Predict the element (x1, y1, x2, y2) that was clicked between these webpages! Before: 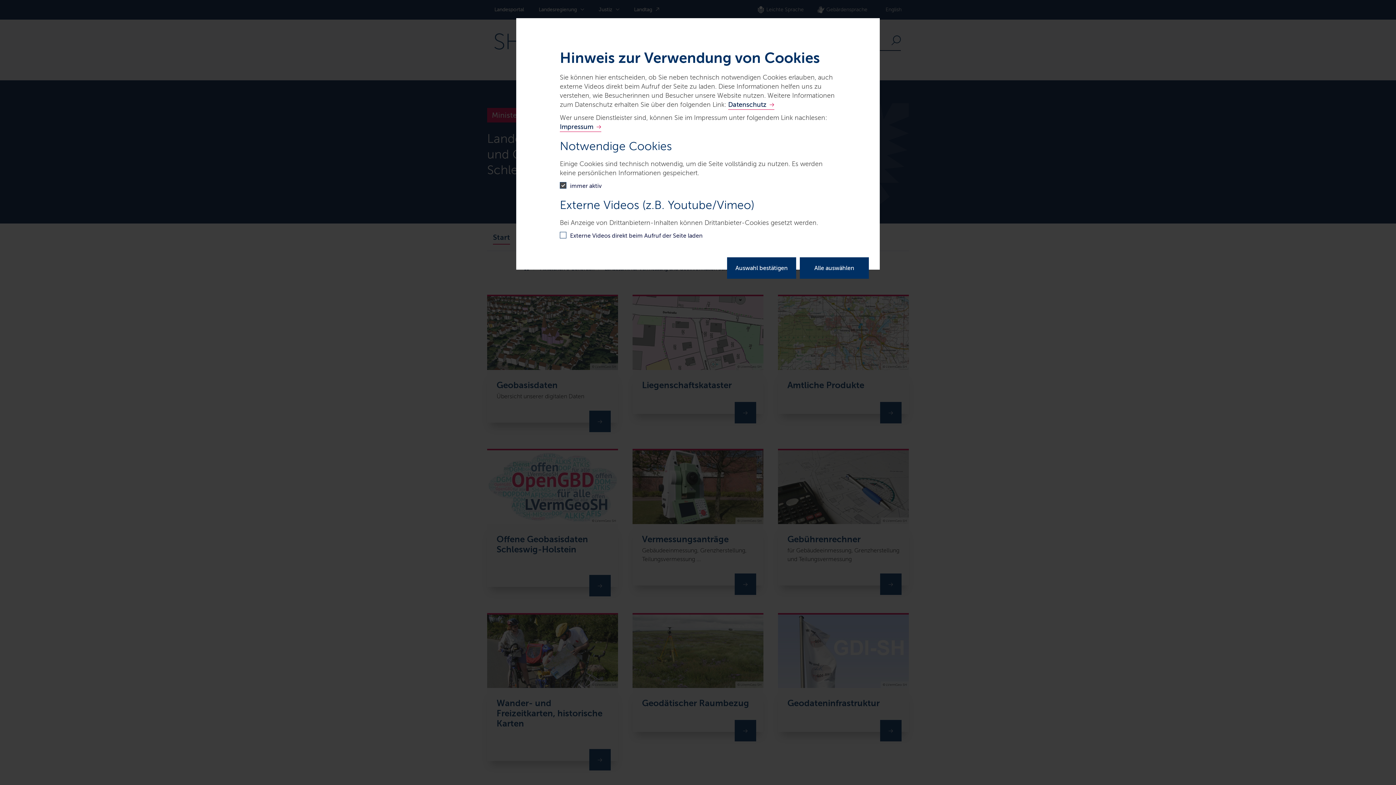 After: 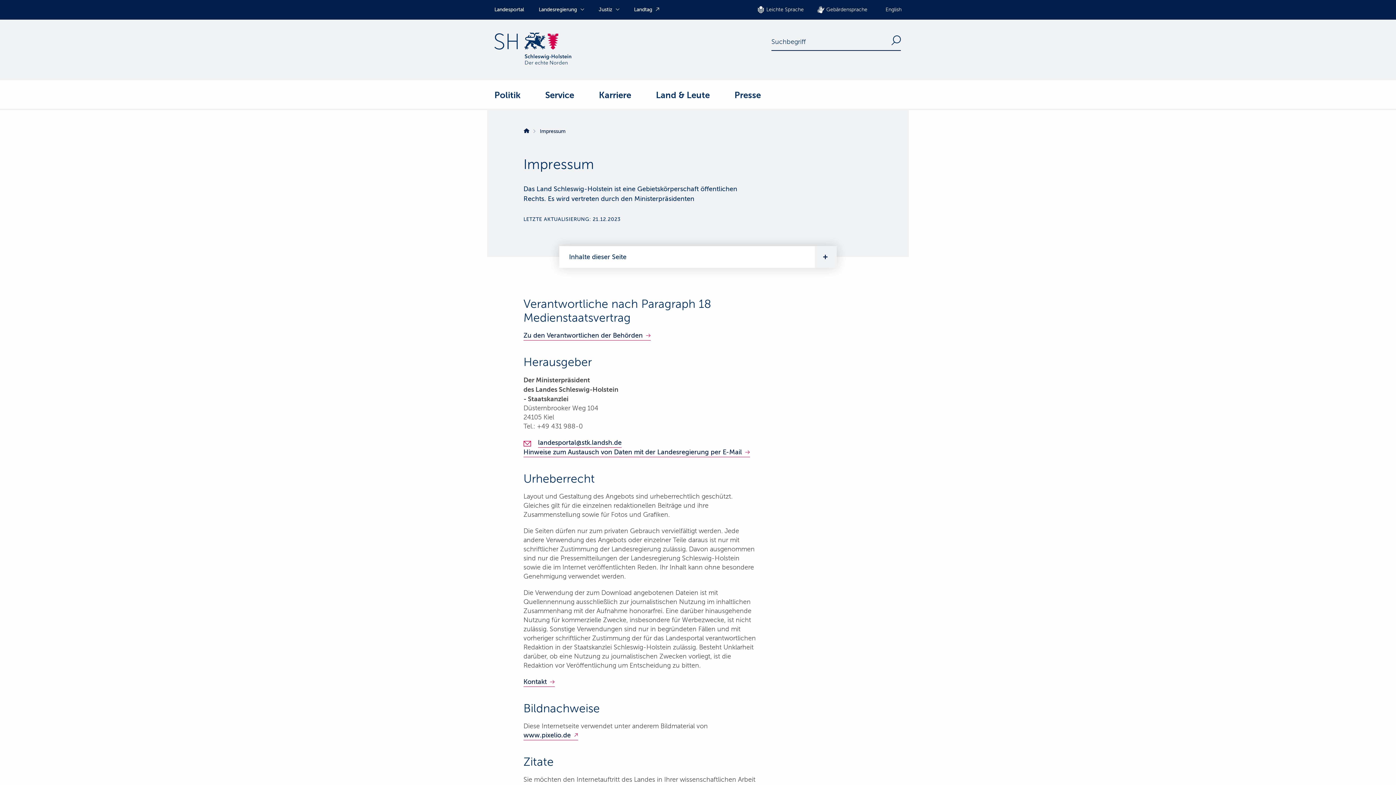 Action: label: Impressum bbox: (560, 122, 601, 132)